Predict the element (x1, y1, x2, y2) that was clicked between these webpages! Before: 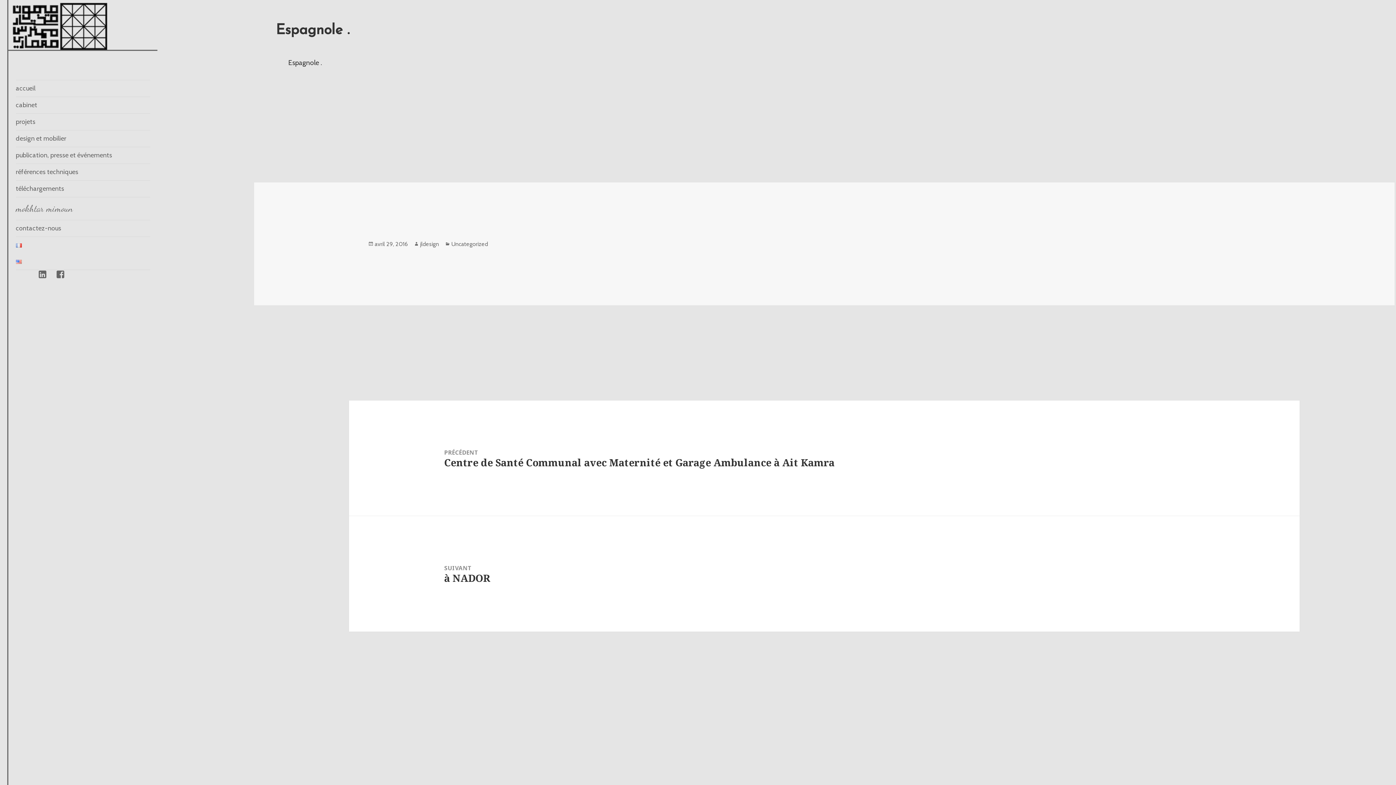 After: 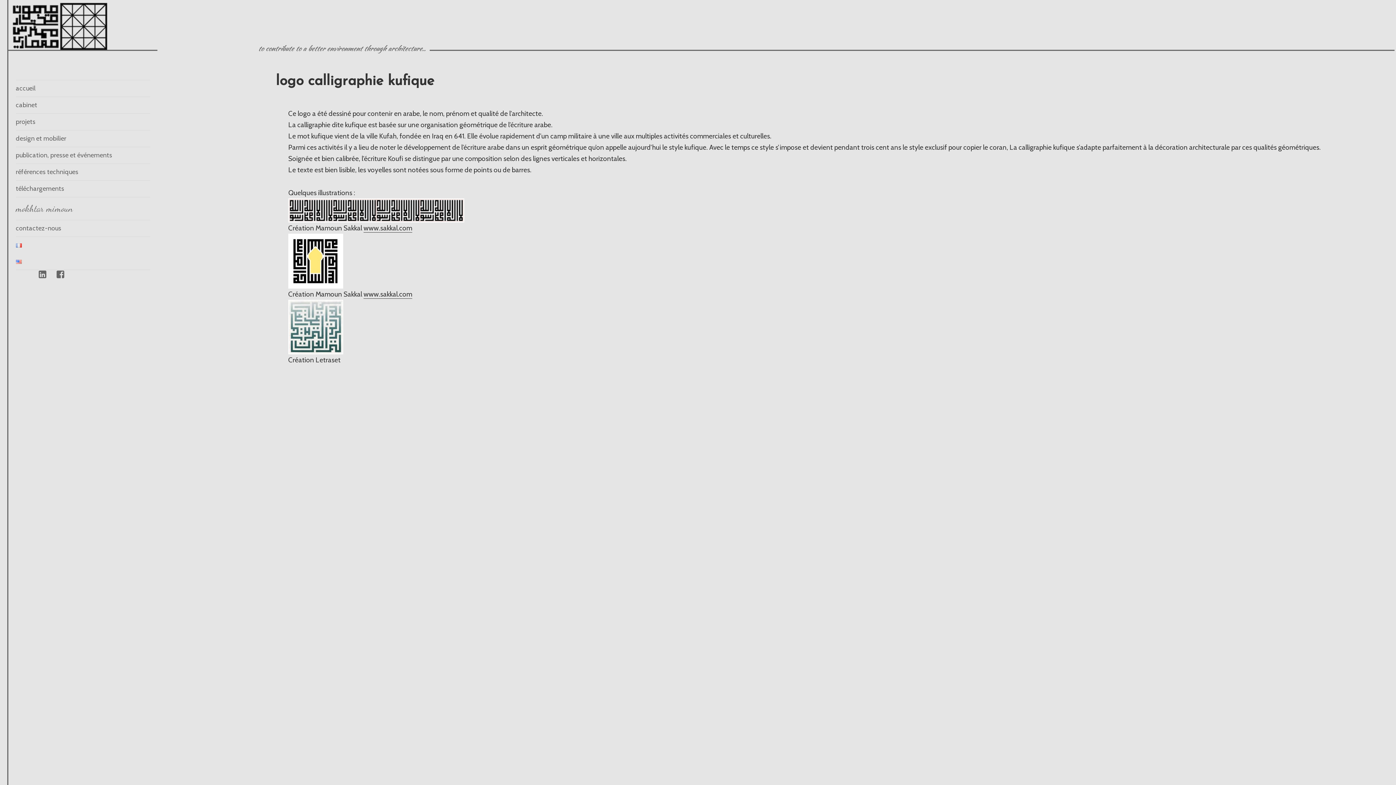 Action: bbox: (11, 21, 60, 29) label:  